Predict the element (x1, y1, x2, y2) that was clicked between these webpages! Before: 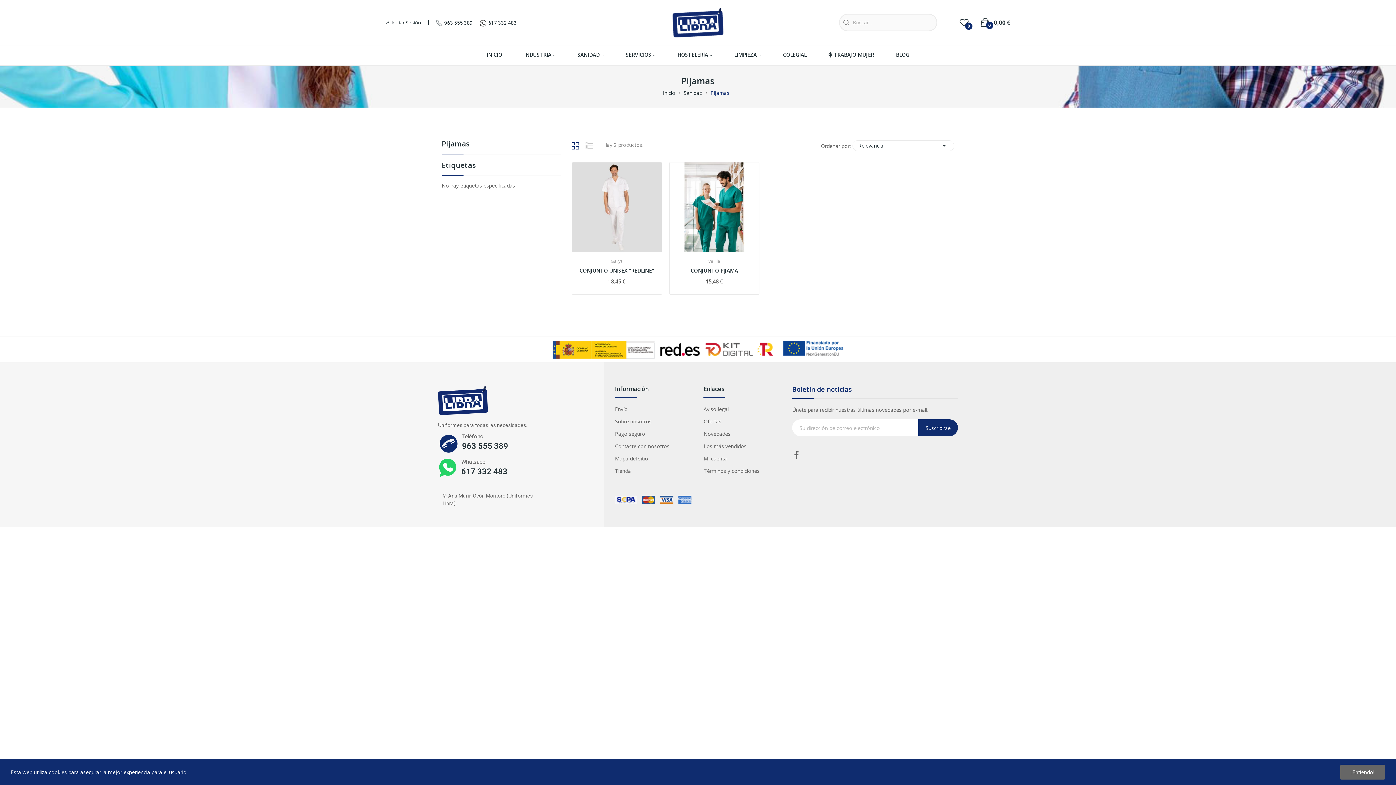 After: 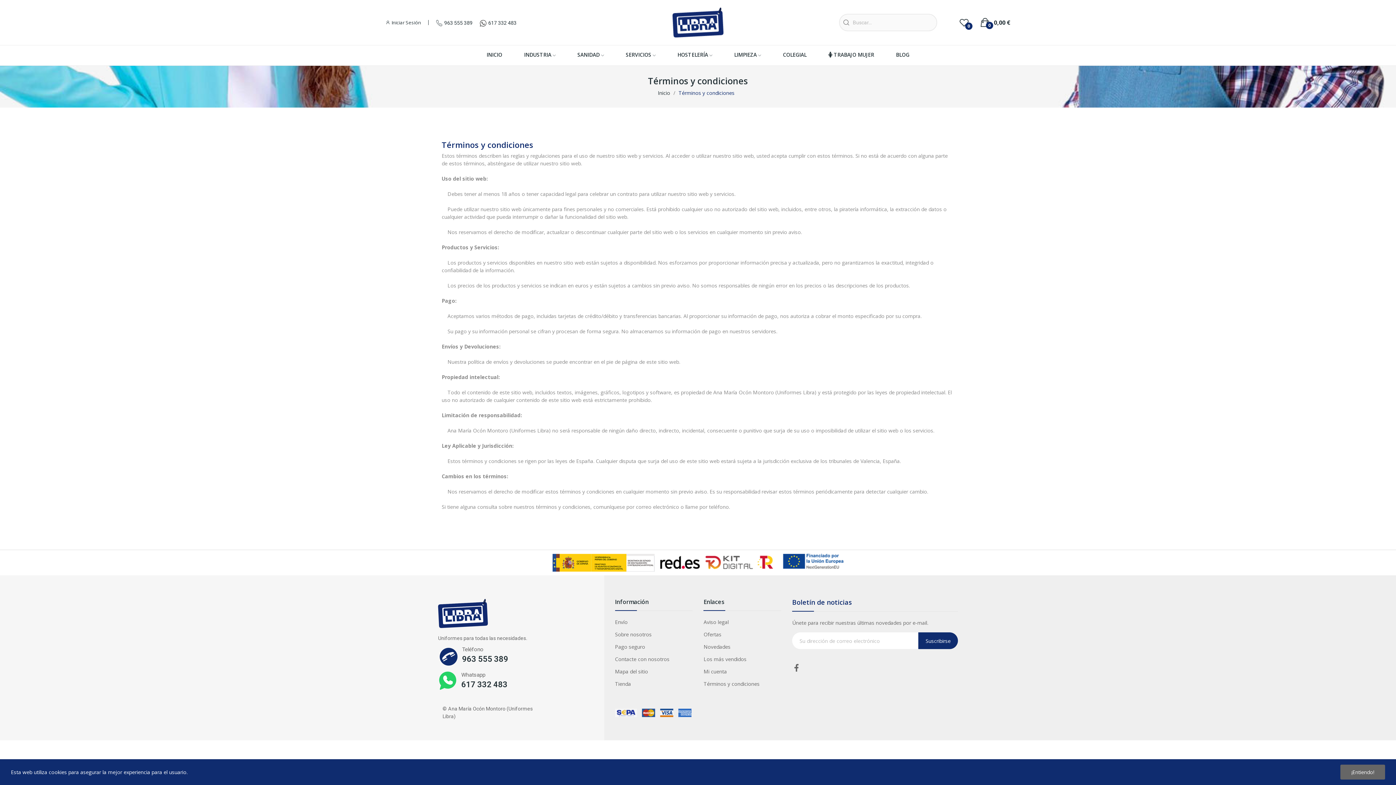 Action: label: Términos y condiciones bbox: (703, 467, 781, 474)